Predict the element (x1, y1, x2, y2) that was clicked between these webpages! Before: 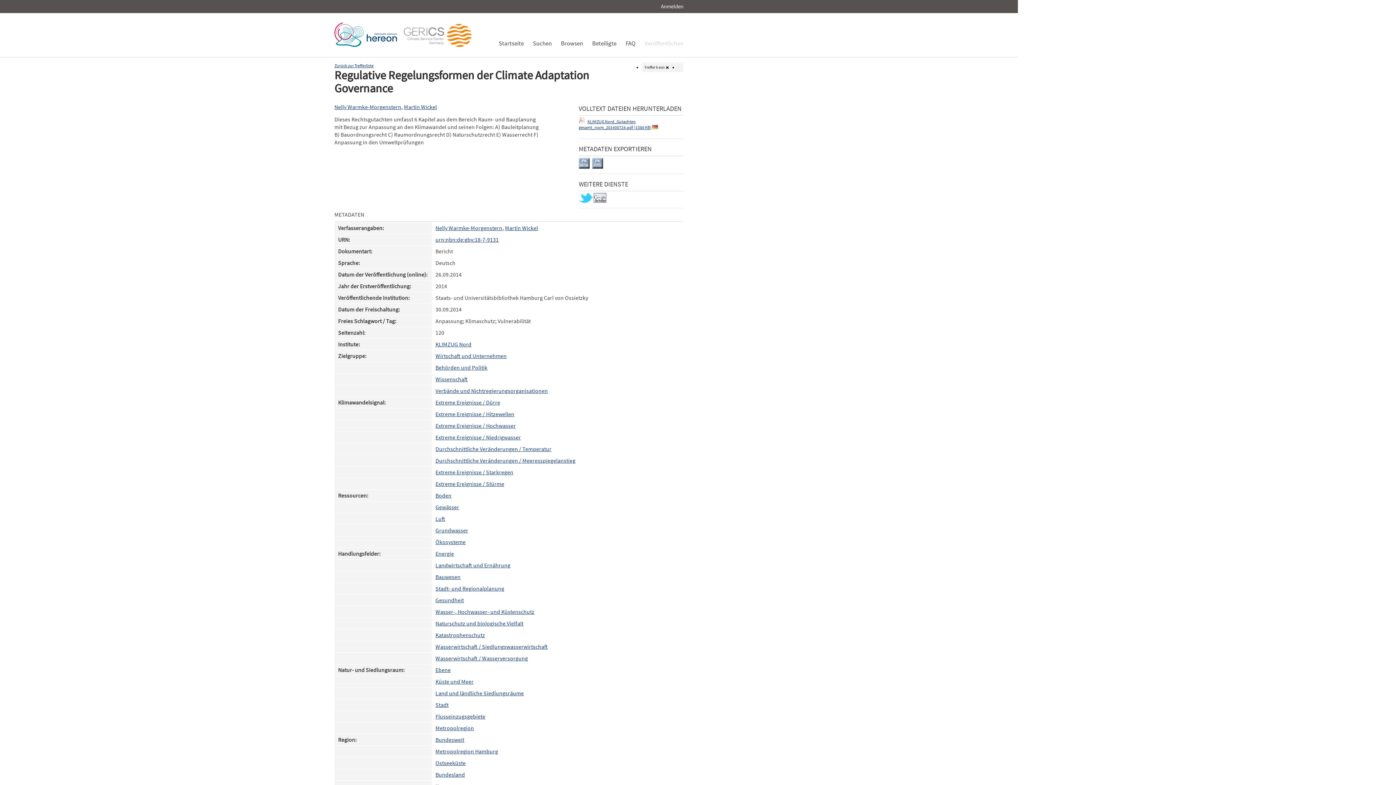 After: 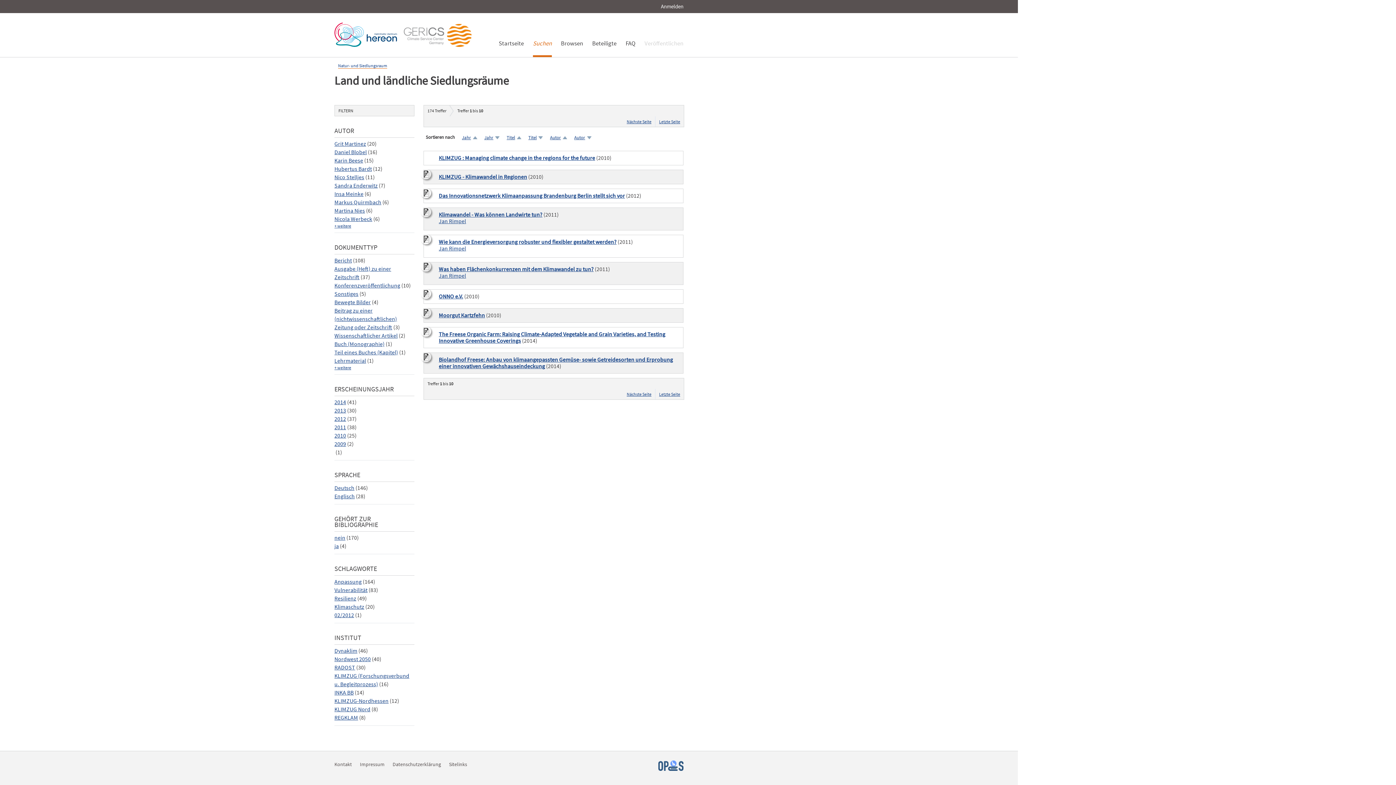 Action: bbox: (435, 690, 524, 697) label: Land und ländliche Siedlungsräume